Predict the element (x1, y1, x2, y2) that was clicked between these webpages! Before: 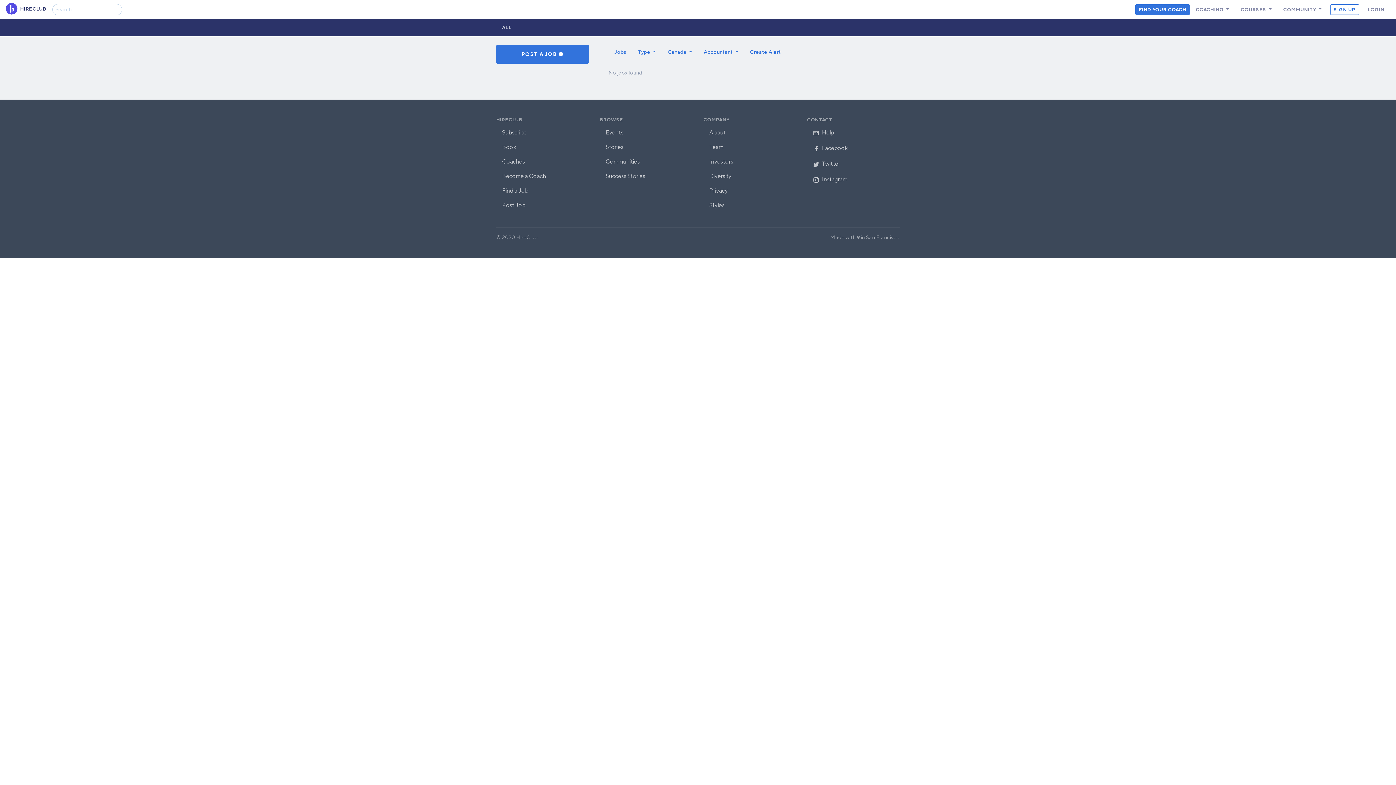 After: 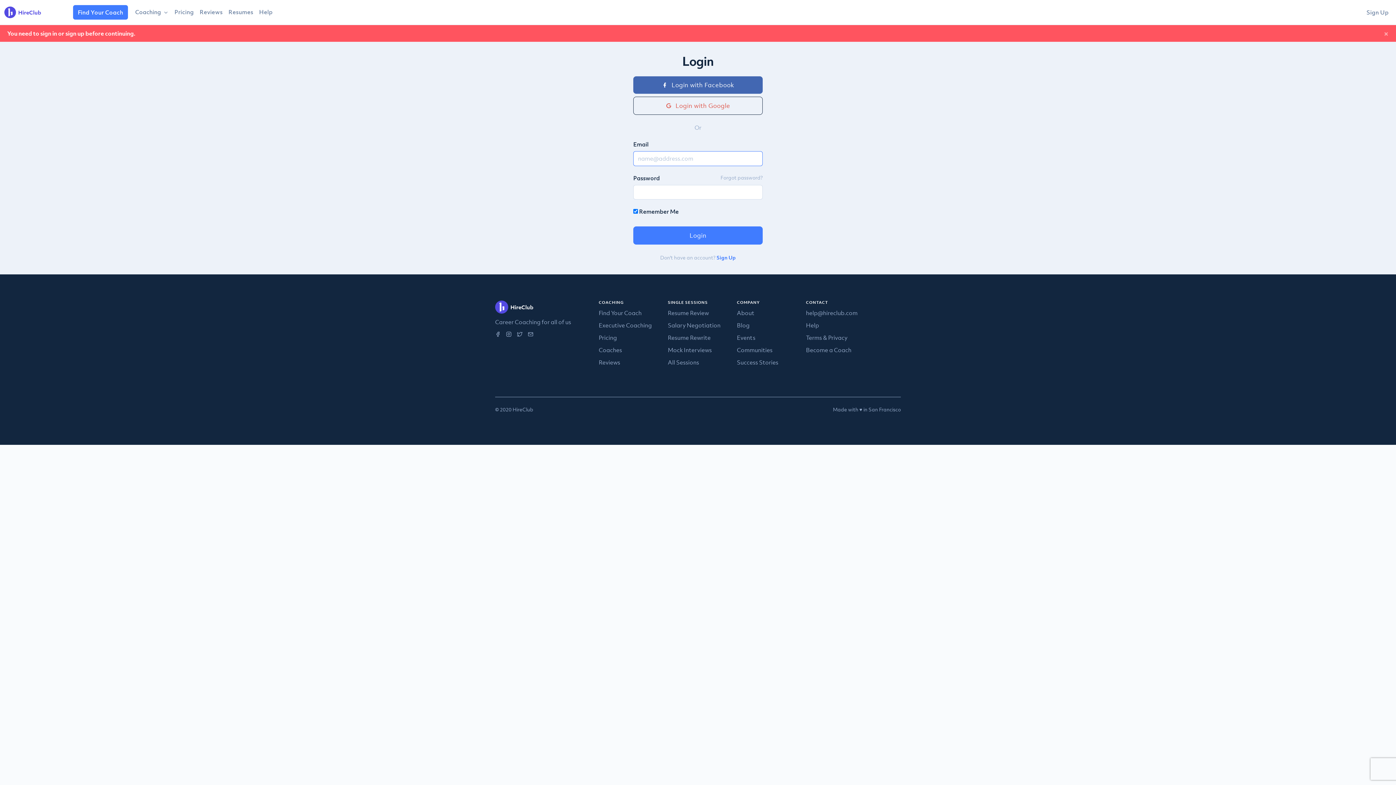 Action: bbox: (744, 45, 786, 58) label: Create Alert